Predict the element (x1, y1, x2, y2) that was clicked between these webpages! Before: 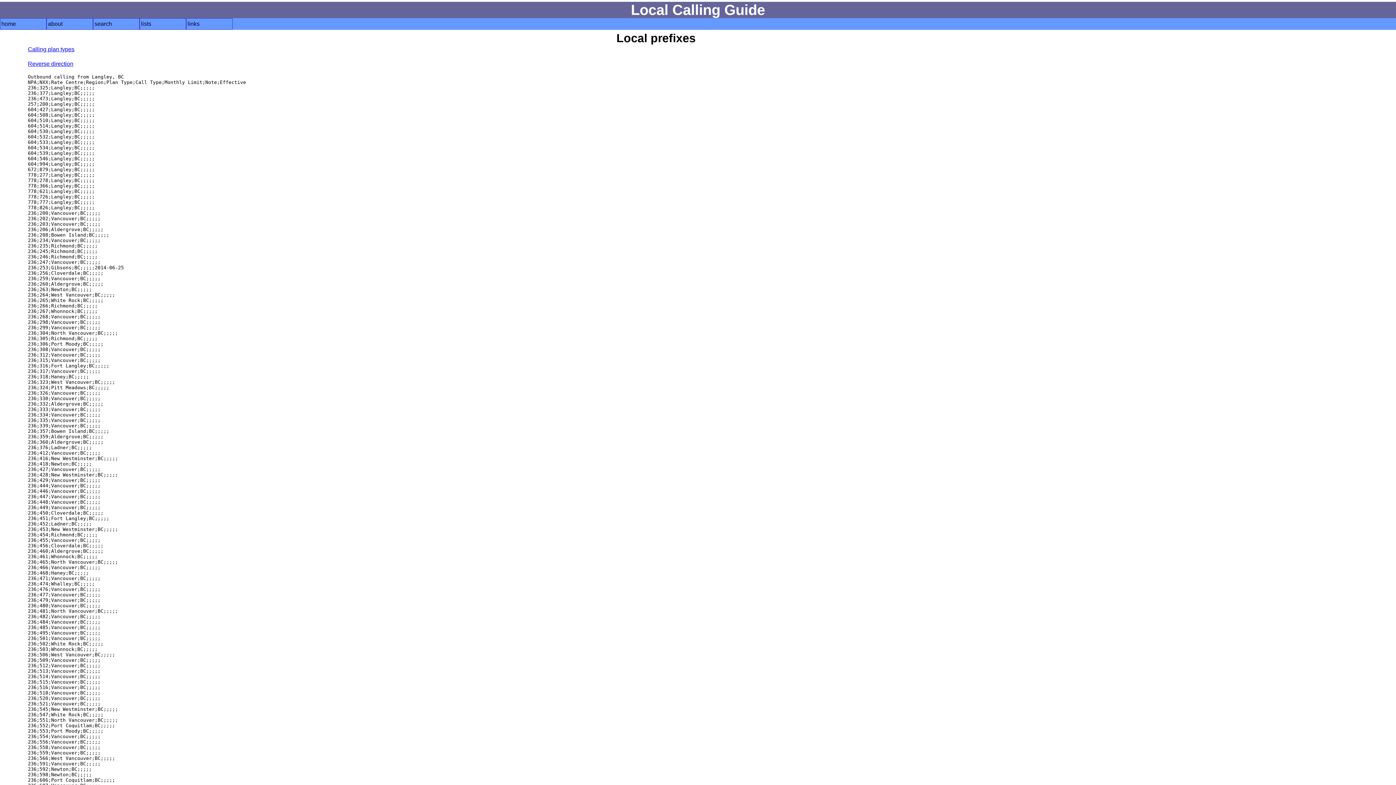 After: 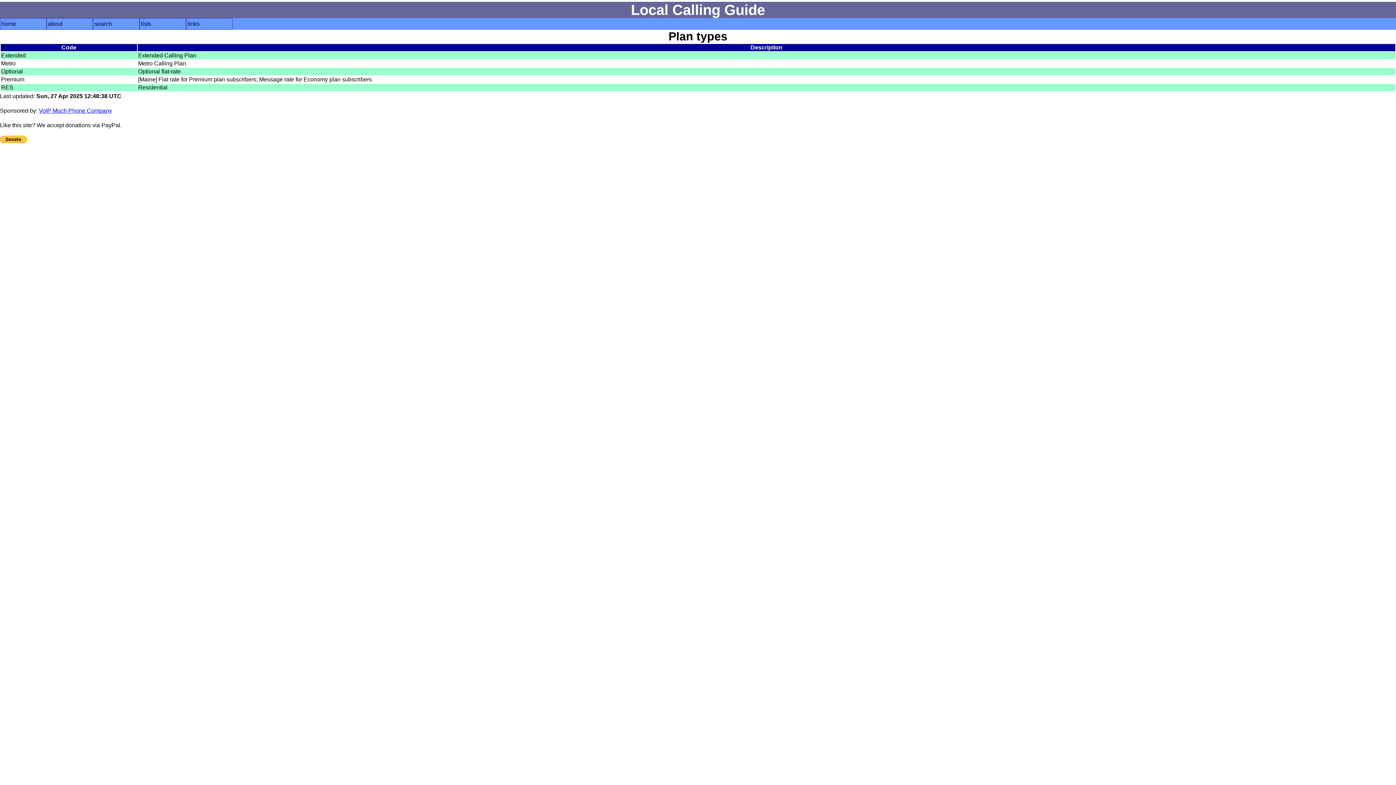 Action: bbox: (27, 46, 74, 52) label: Calling plan types